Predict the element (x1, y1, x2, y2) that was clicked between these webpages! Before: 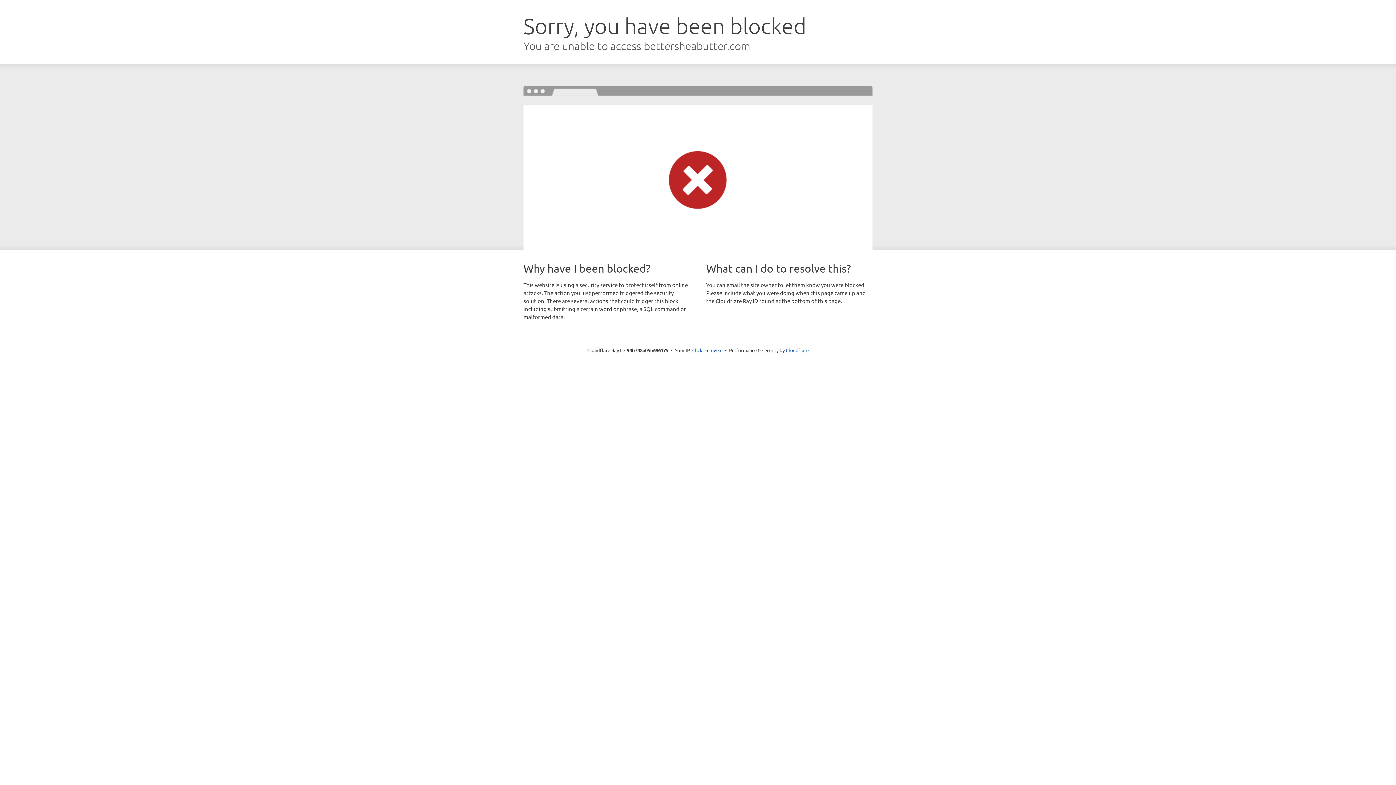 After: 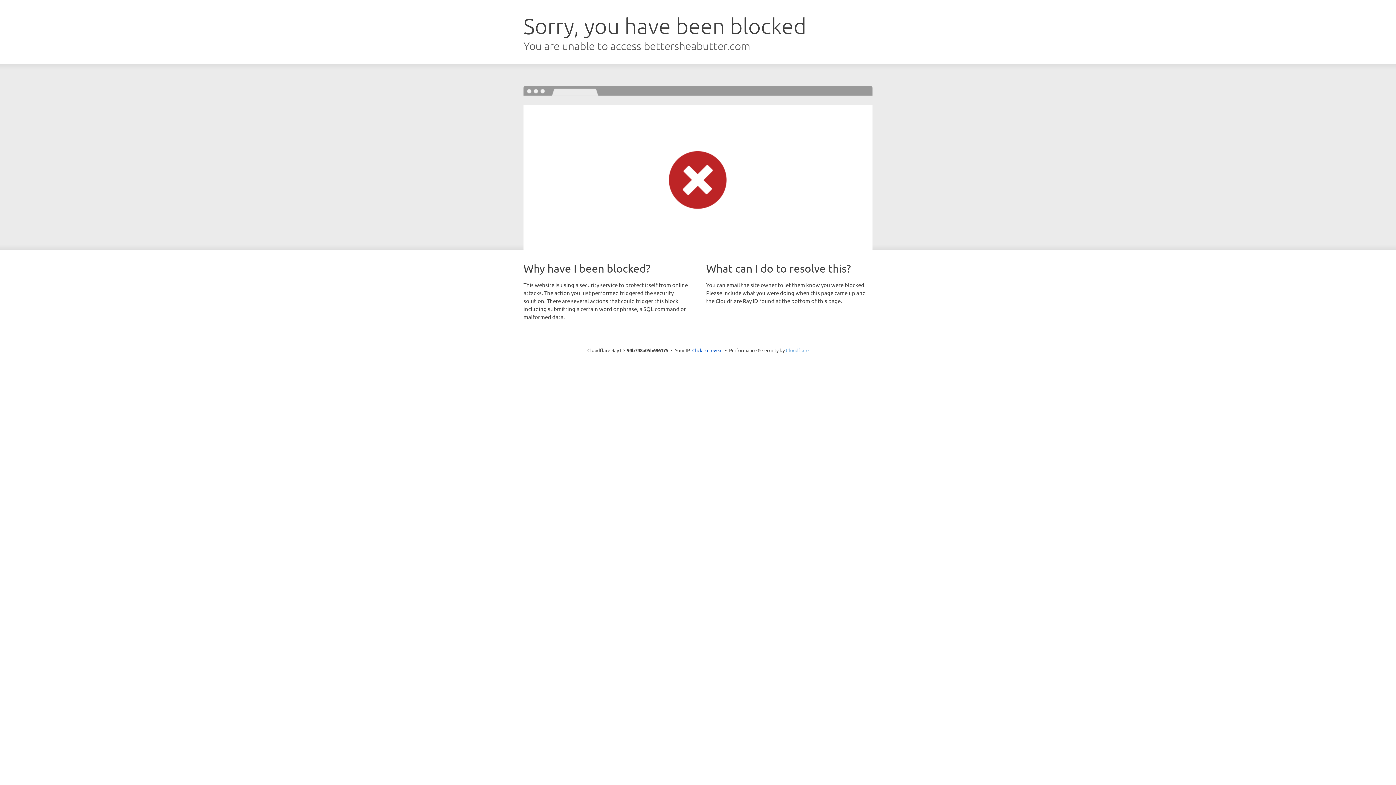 Action: bbox: (786, 347, 808, 353) label: Cloudflare